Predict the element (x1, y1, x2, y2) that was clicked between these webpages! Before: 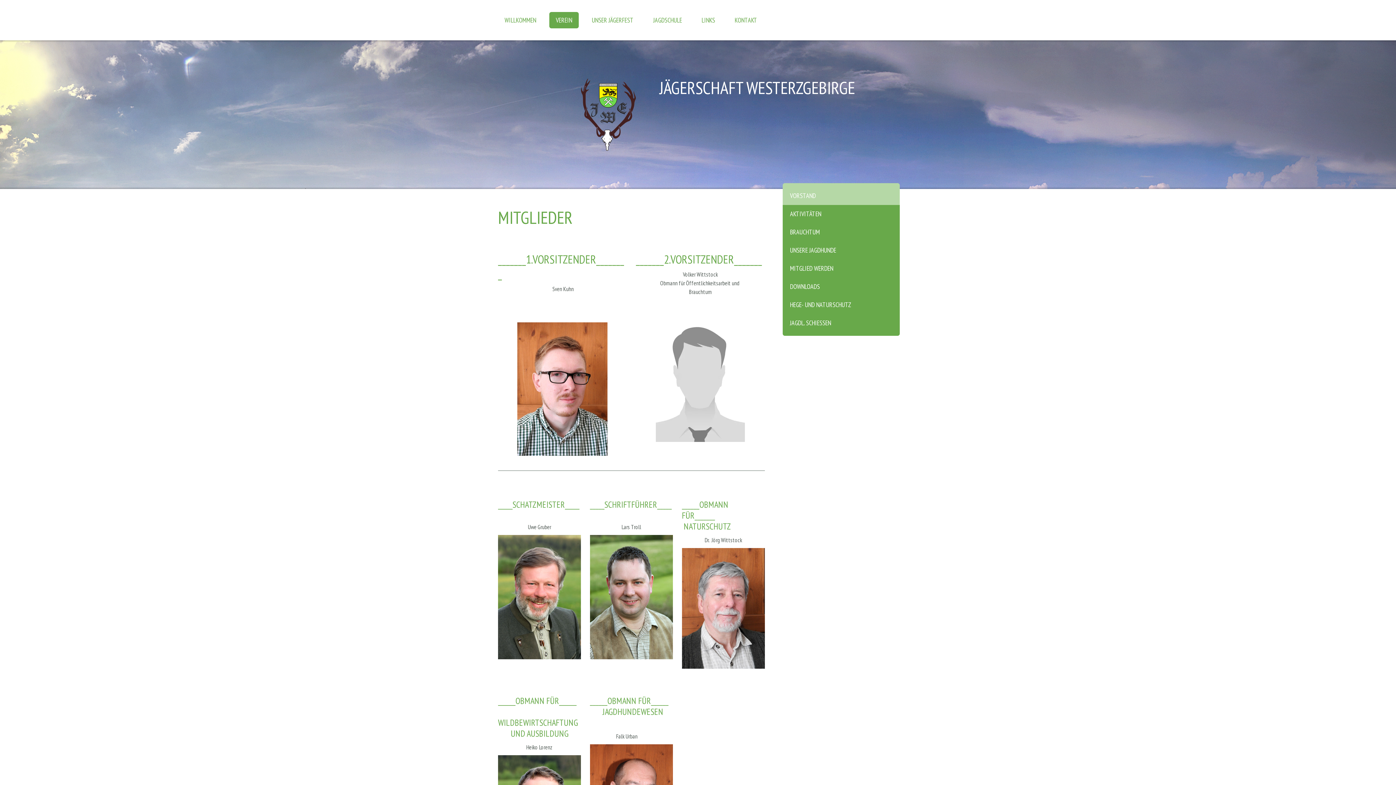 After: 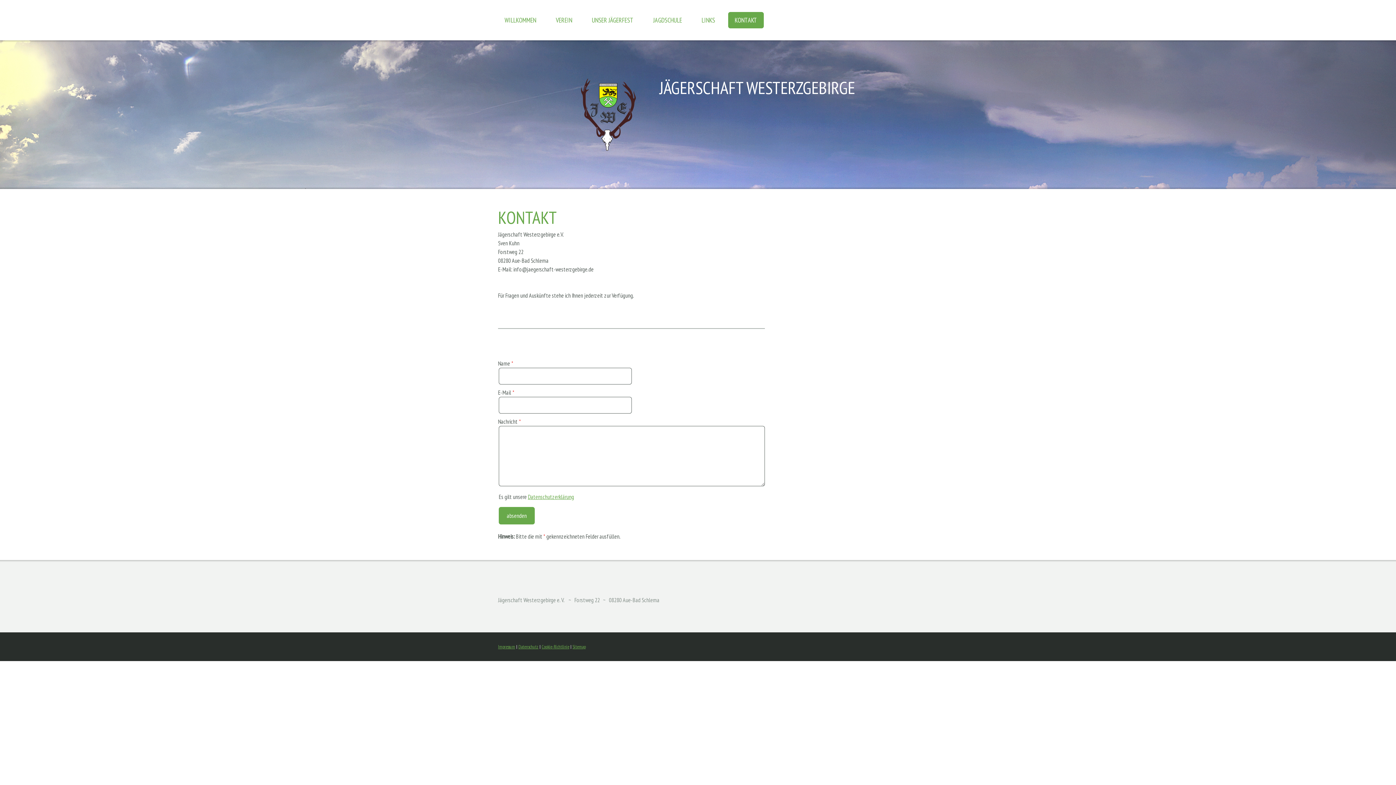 Action: bbox: (728, 12, 764, 28) label: KONTAKT